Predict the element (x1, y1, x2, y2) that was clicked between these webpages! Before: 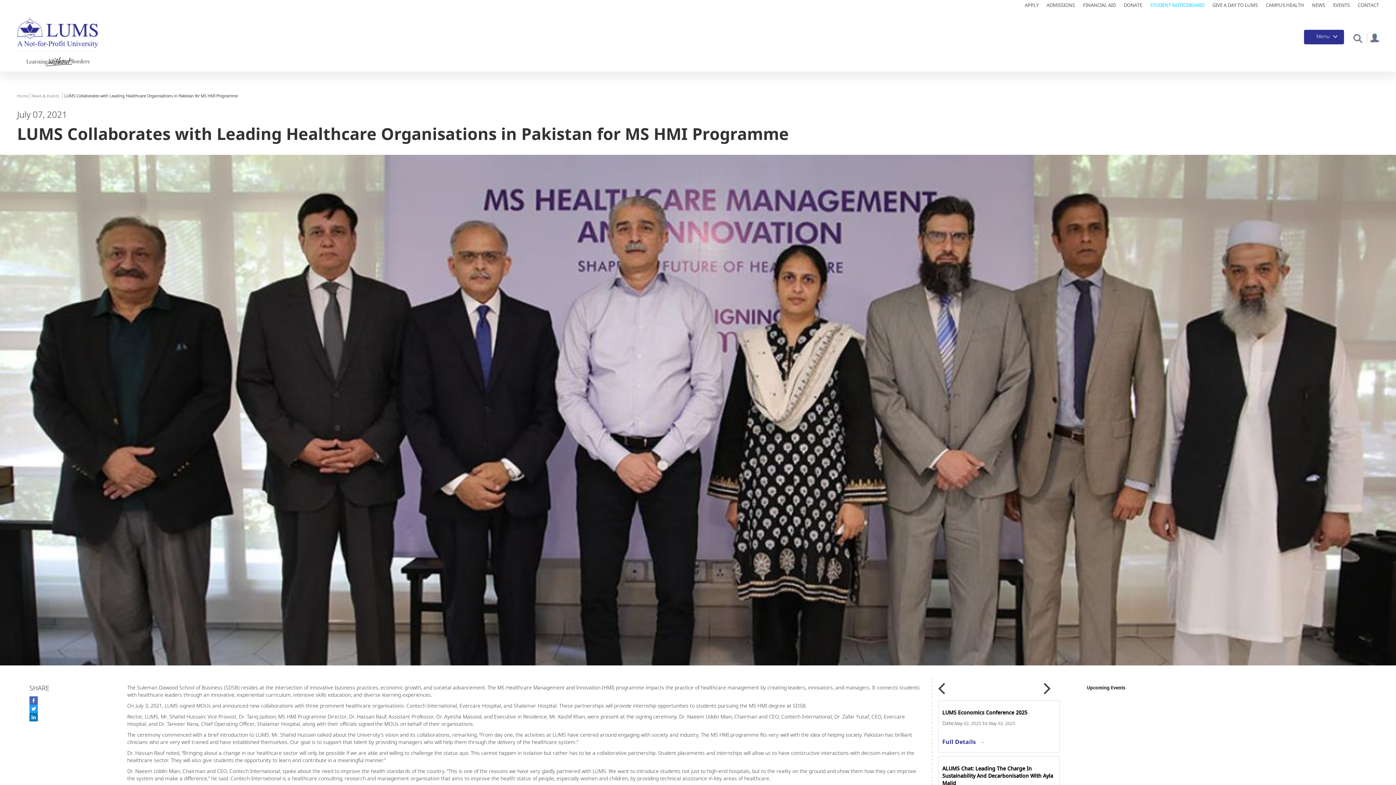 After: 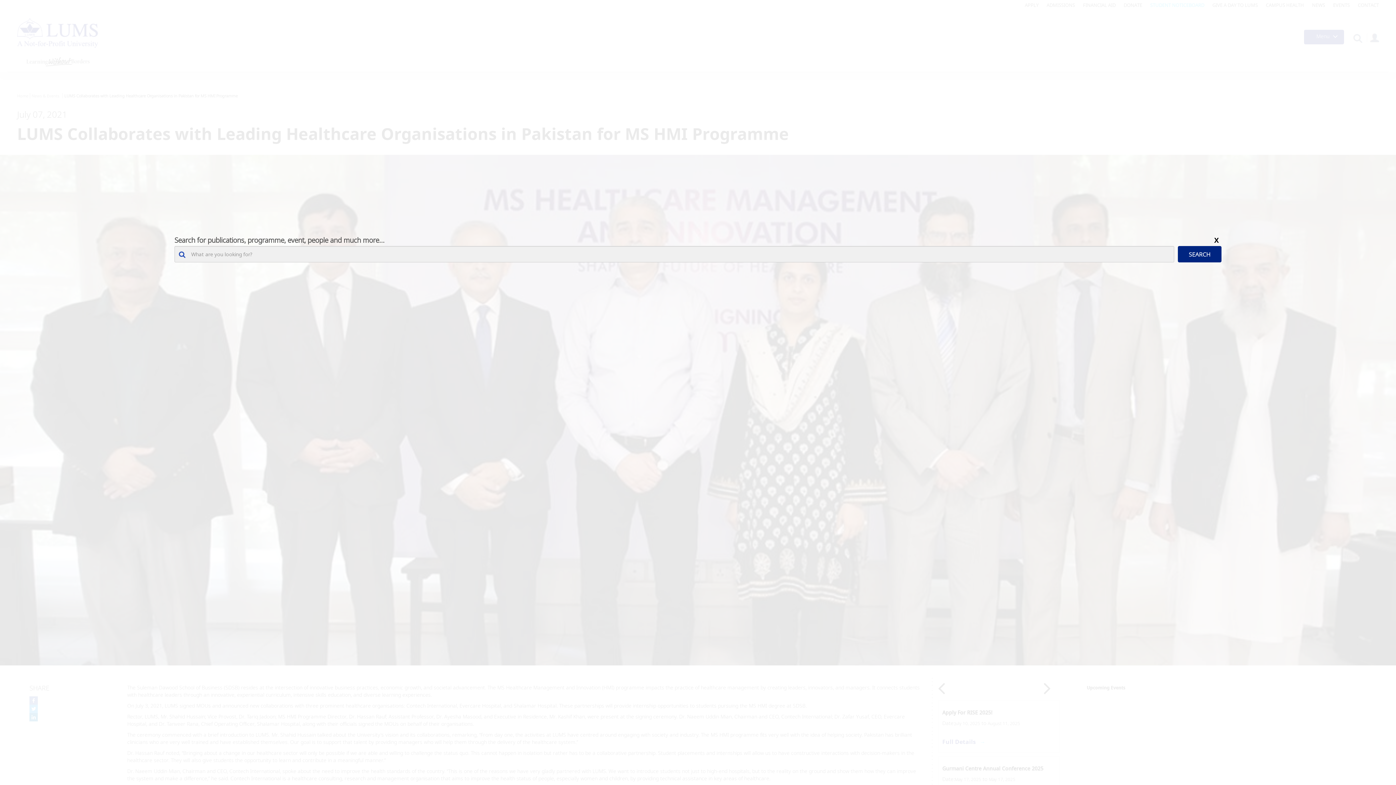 Action: bbox: (1351, 30, 1364, 45)